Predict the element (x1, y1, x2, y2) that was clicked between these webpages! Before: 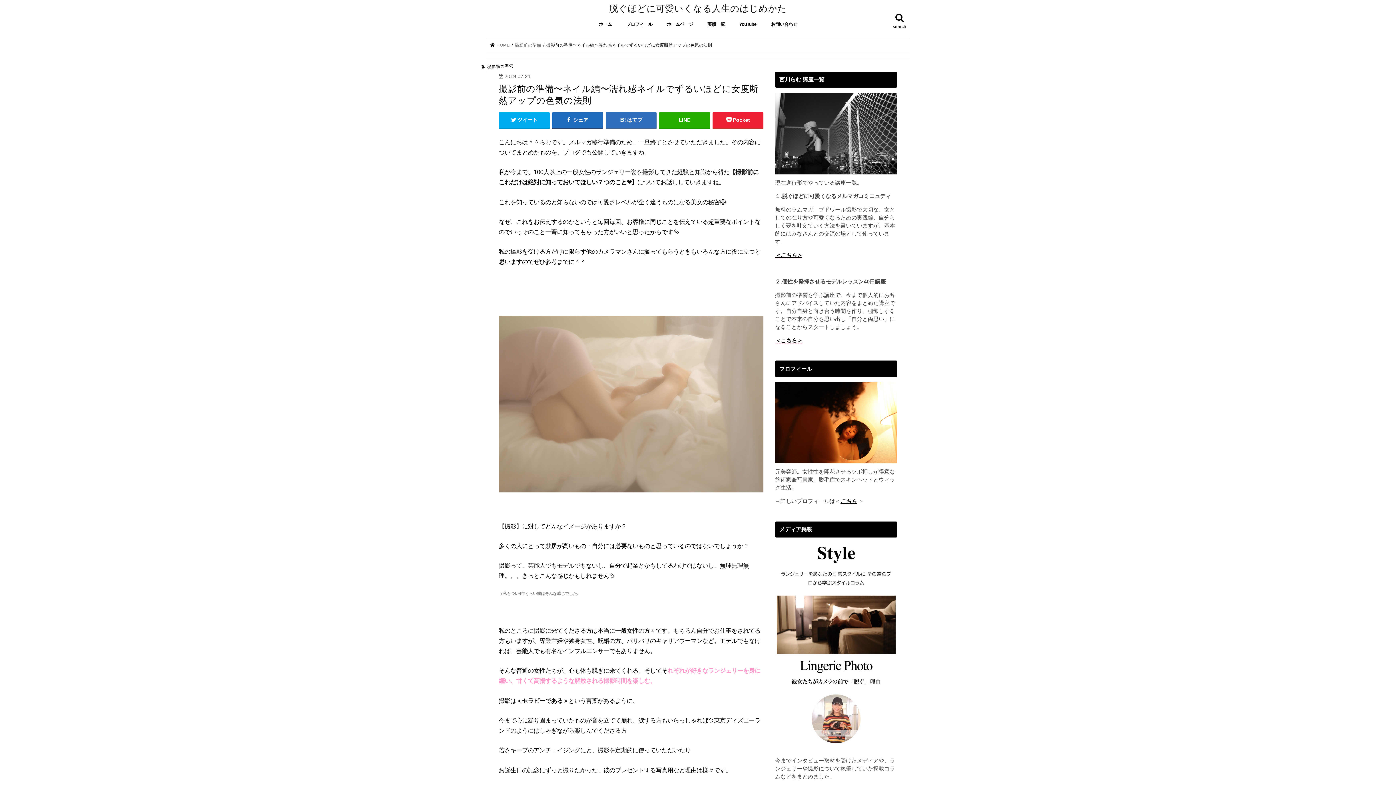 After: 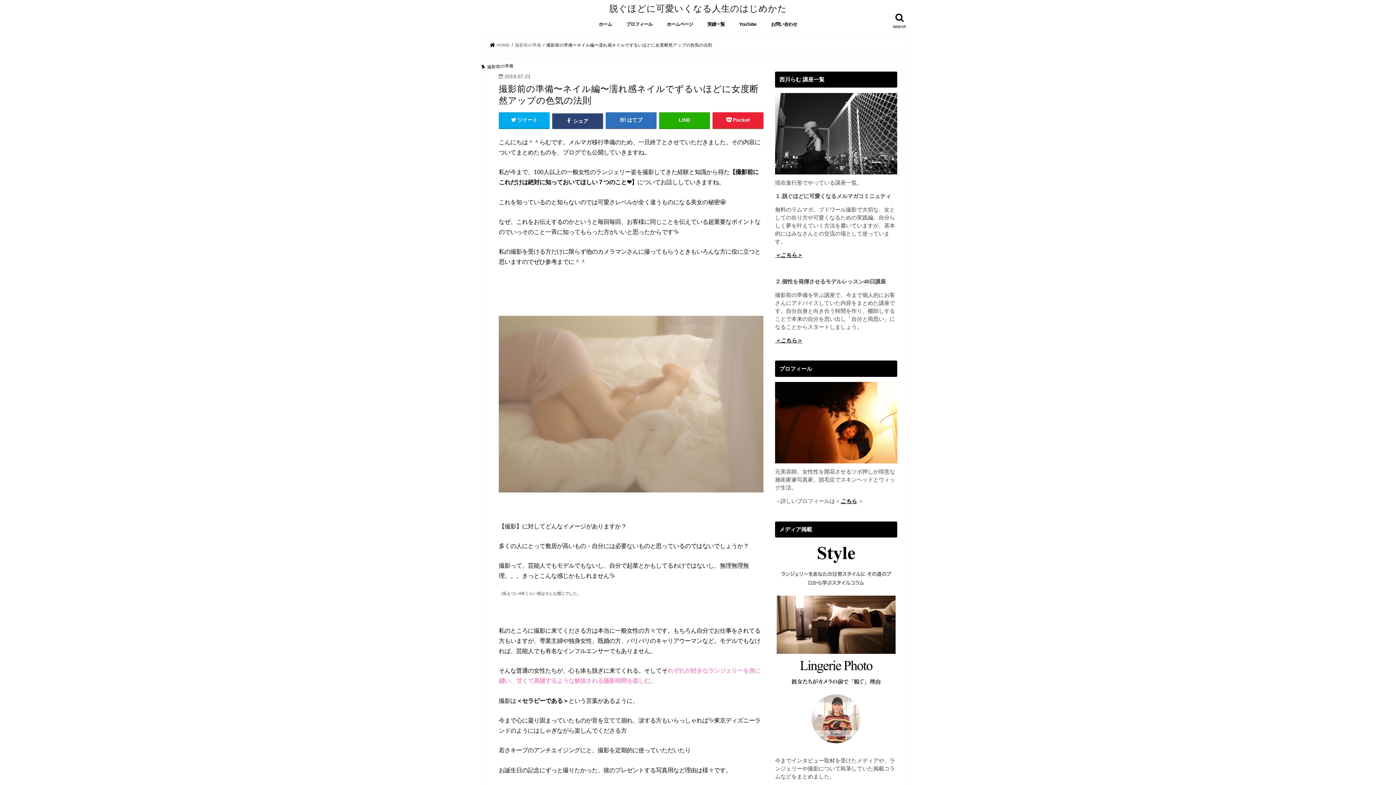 Action: bbox: (552, 112, 603, 128) label:  シェア